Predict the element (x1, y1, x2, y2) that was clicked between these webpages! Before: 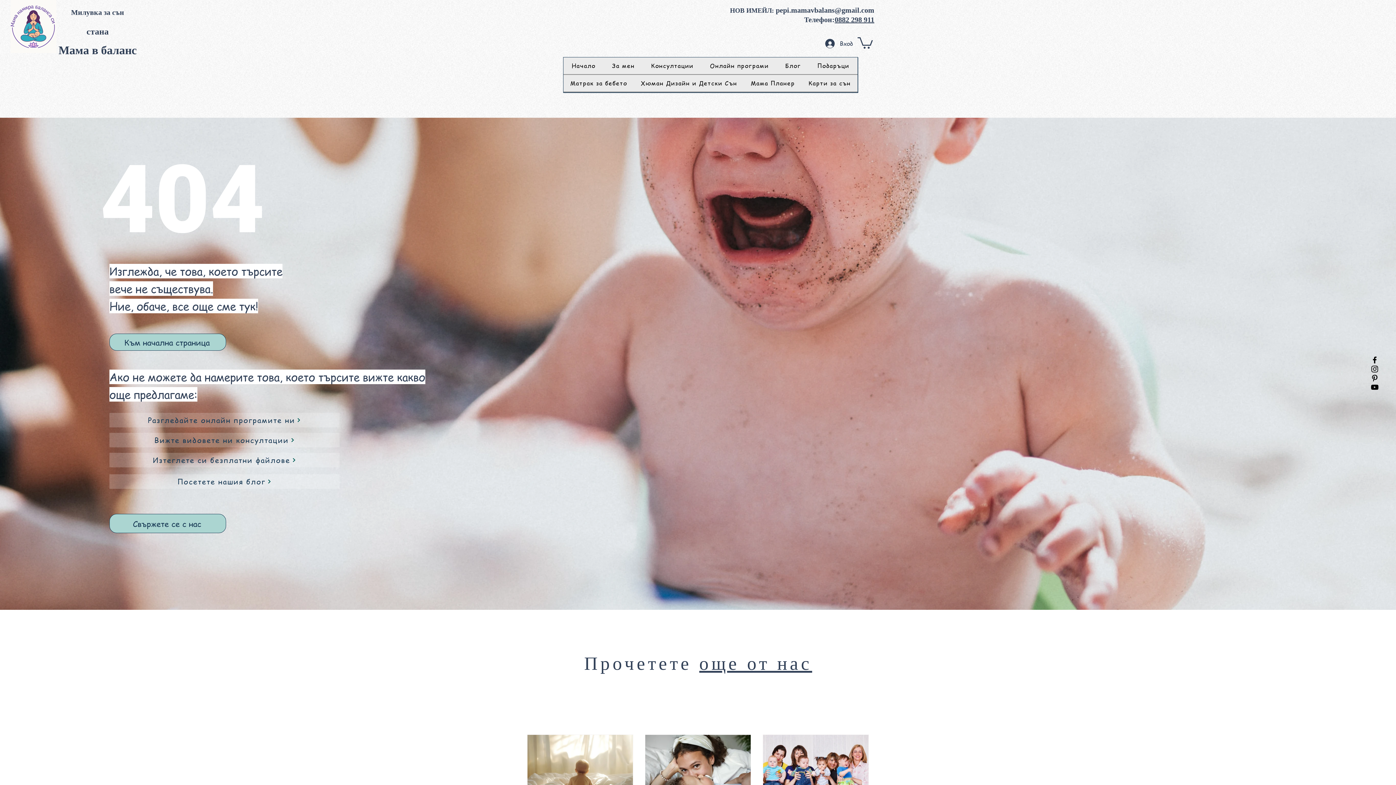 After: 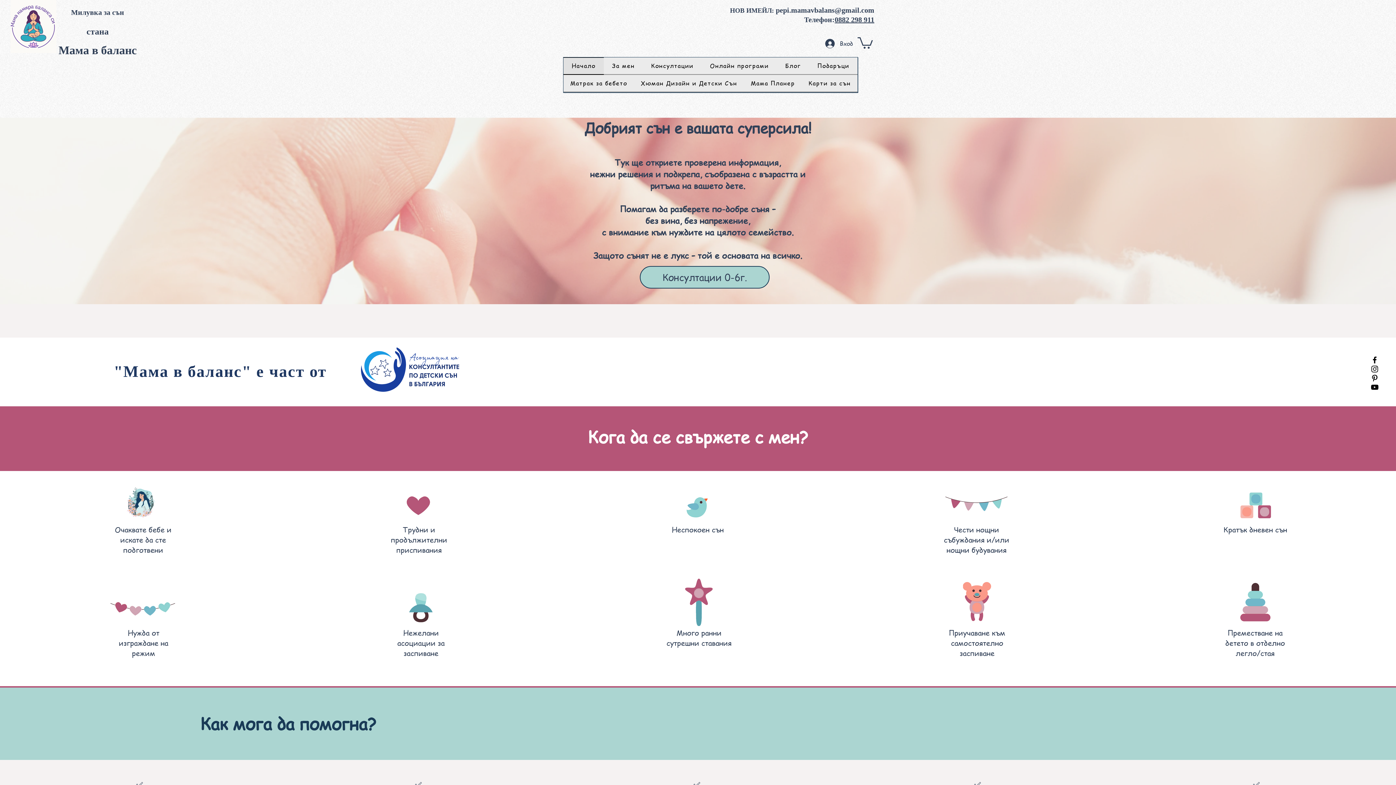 Action: bbox: (58, 43, 136, 56) label: Мама в баланс